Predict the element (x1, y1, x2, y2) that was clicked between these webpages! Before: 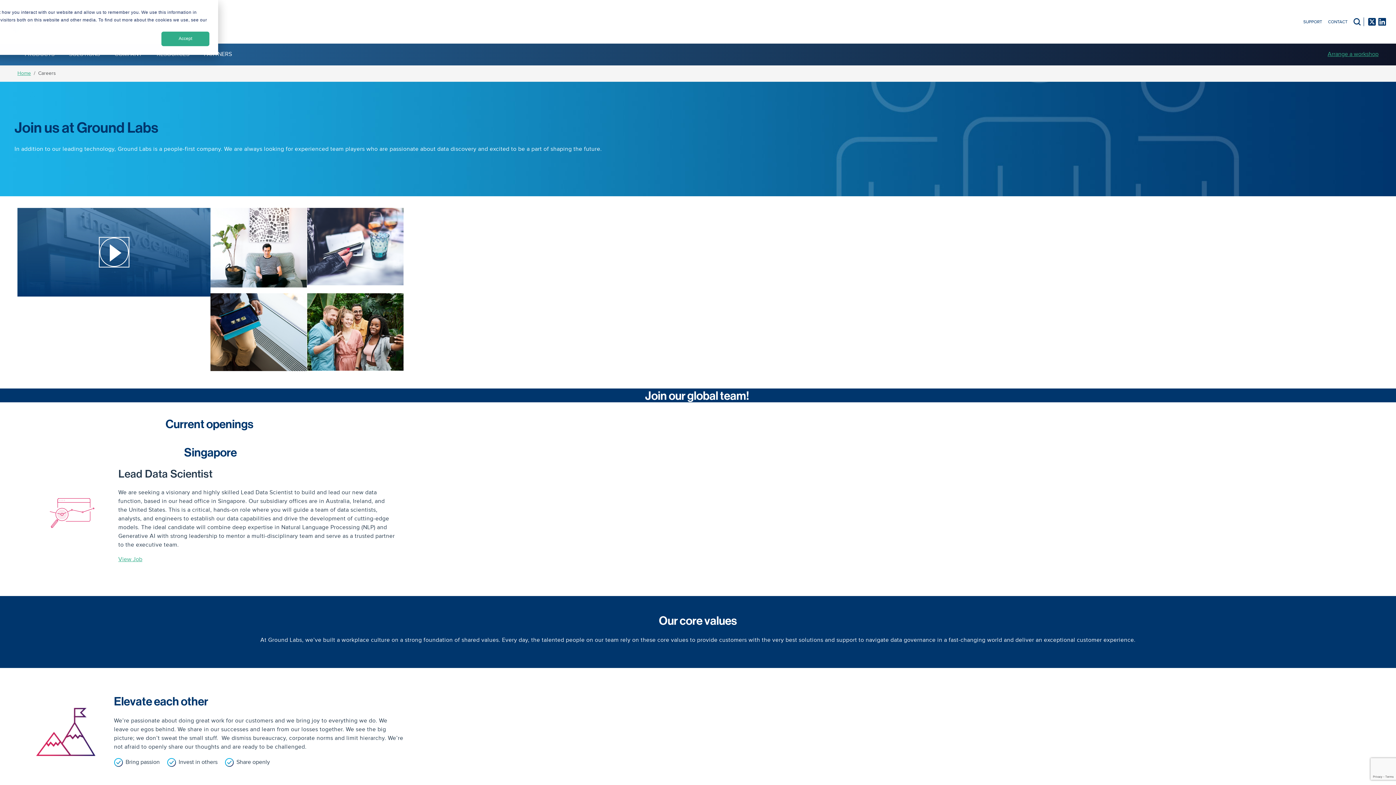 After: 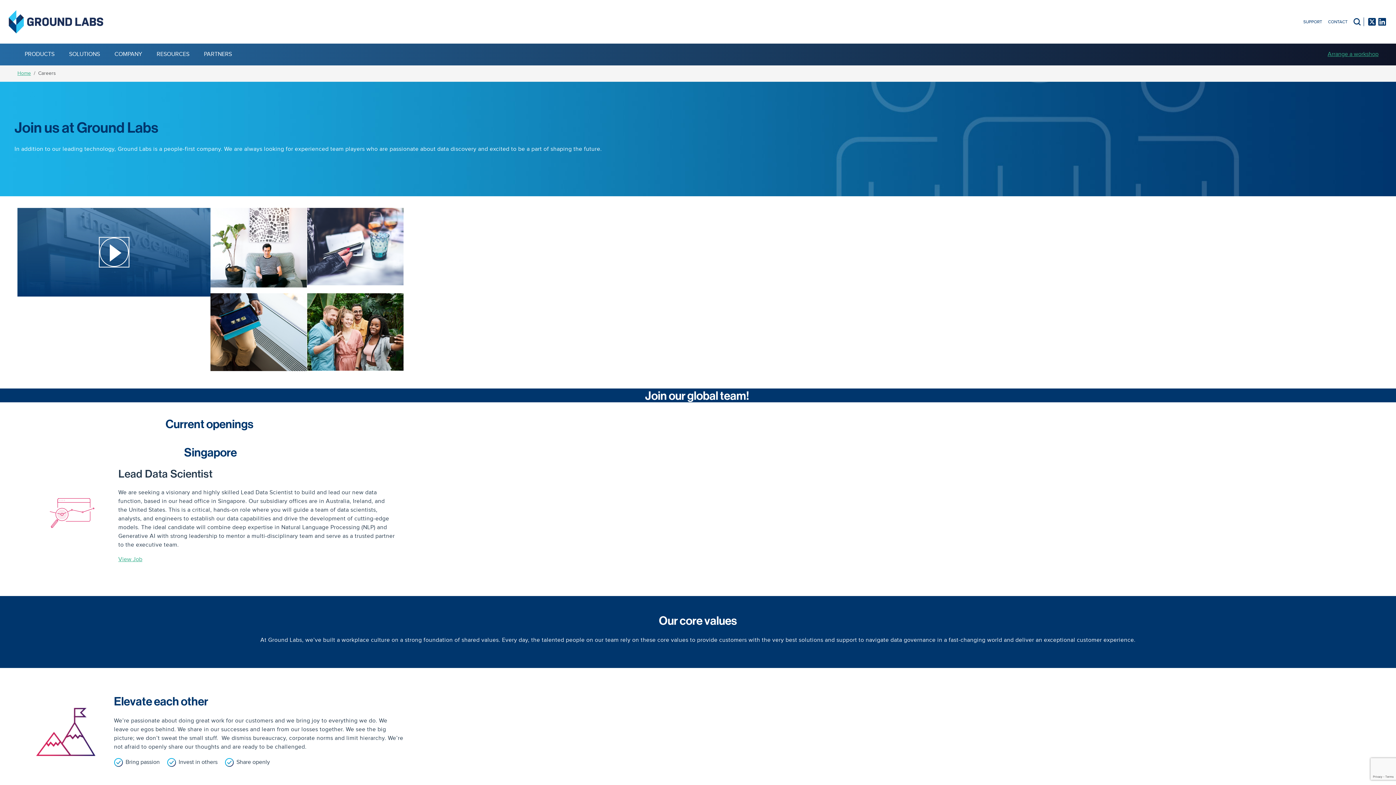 Action: label: Accept bbox: (161, 31, 209, 46)